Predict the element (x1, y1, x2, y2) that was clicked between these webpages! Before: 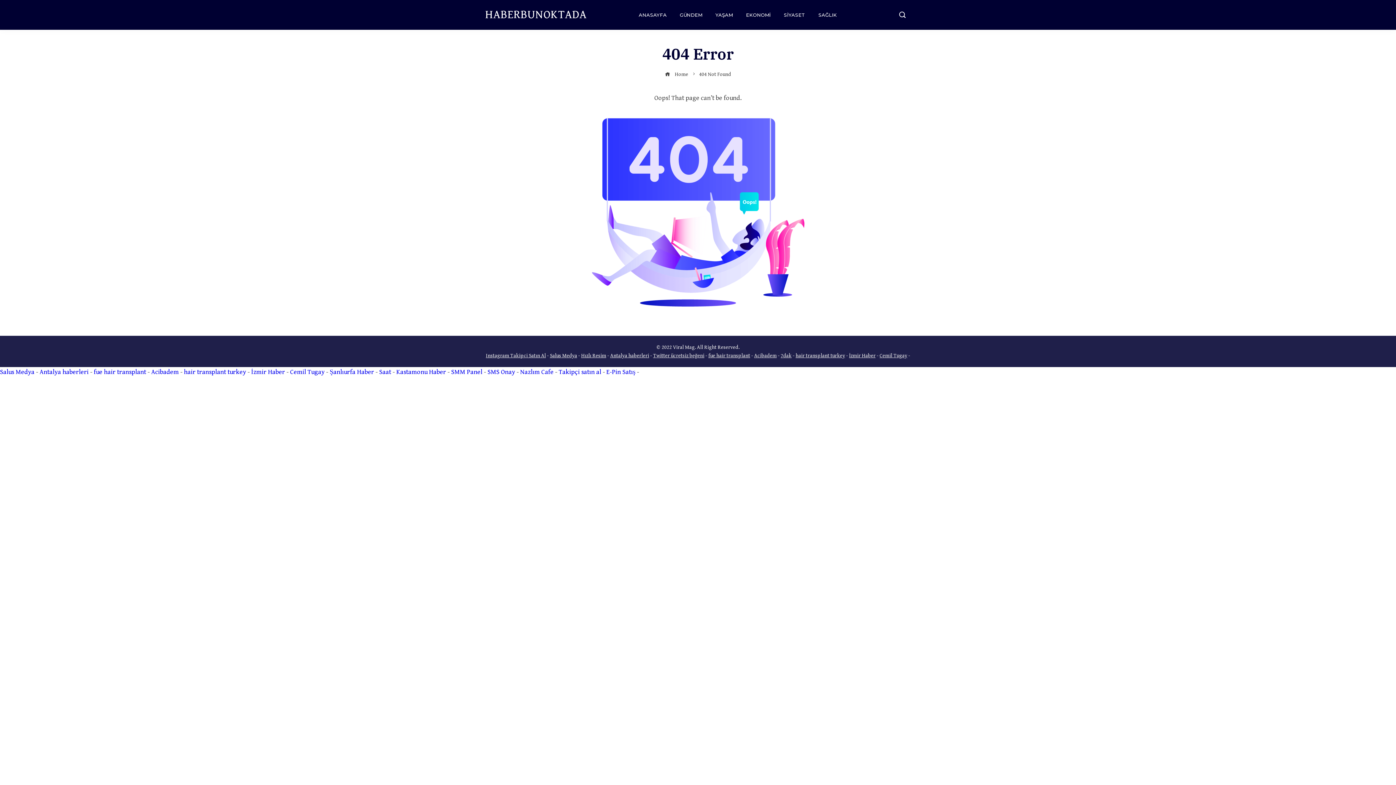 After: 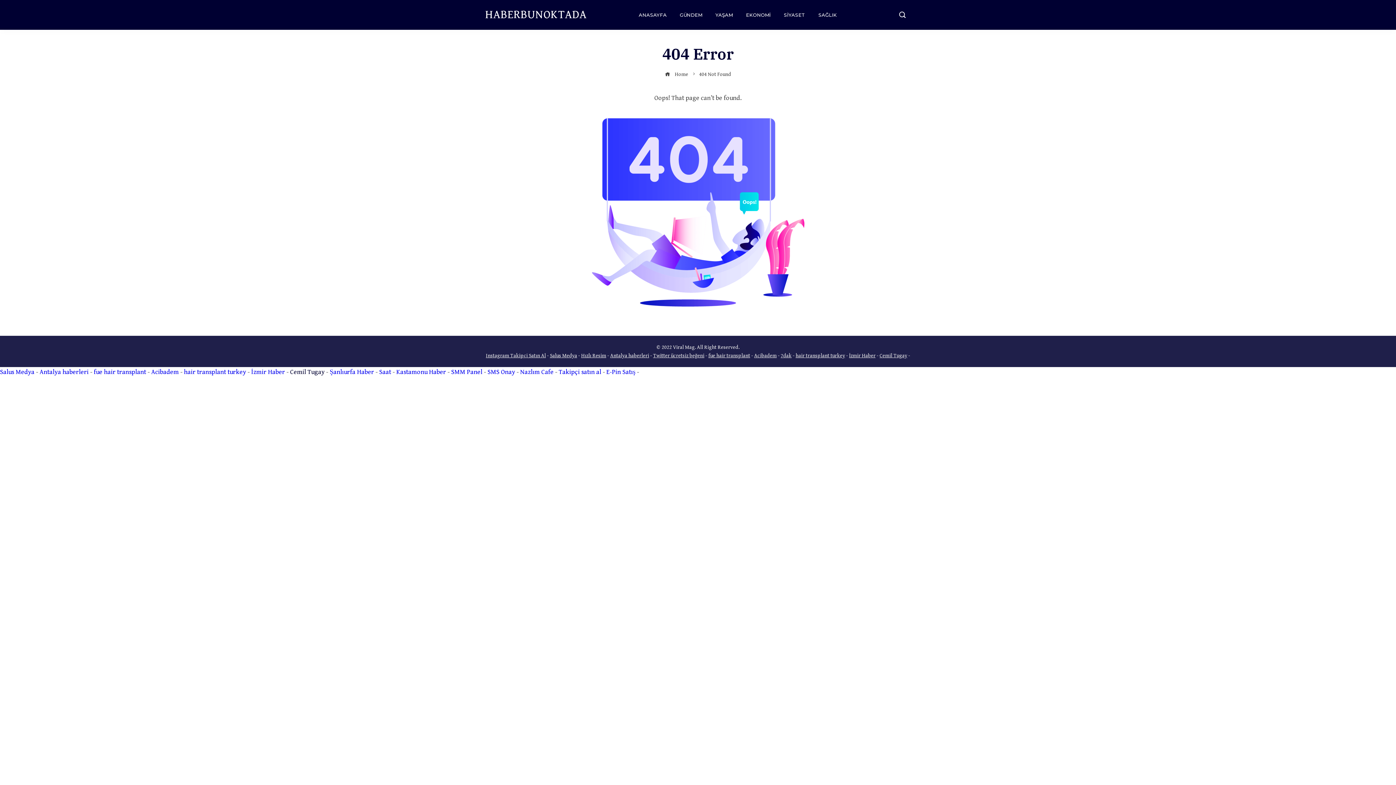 Action: label: Cemil Tugay bbox: (290, 368, 324, 376)